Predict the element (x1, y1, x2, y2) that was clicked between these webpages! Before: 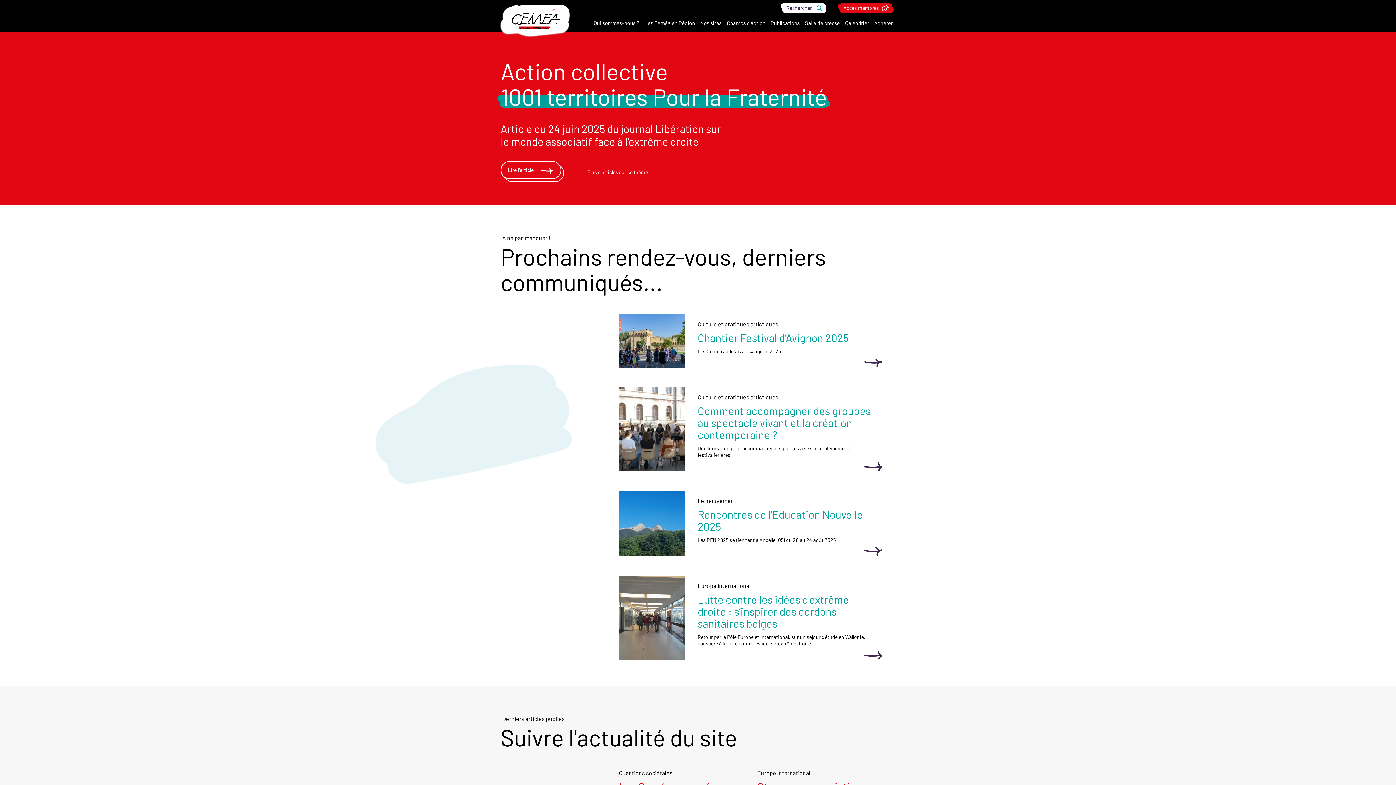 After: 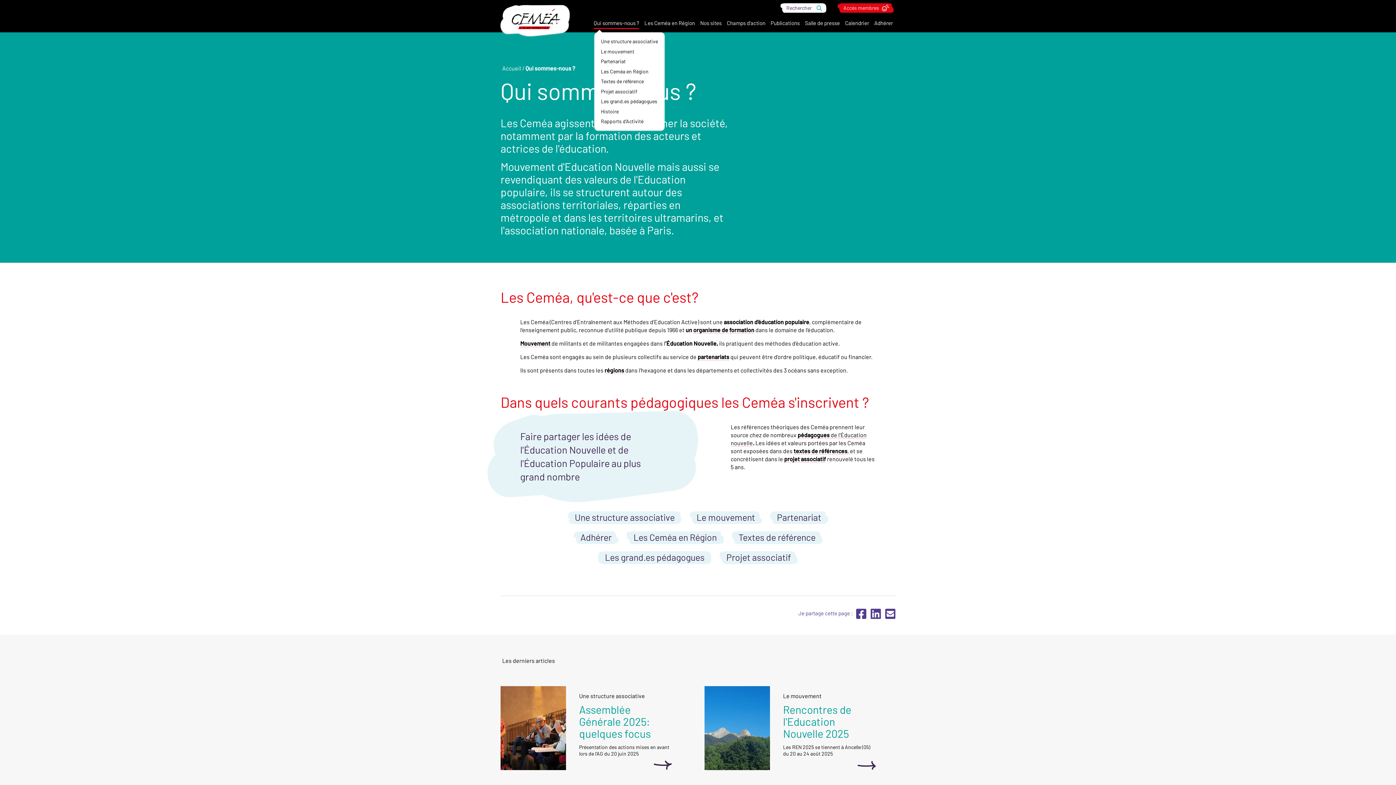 Action: bbox: (593, 20, 639, 29) label: Qui sommes-nous ?